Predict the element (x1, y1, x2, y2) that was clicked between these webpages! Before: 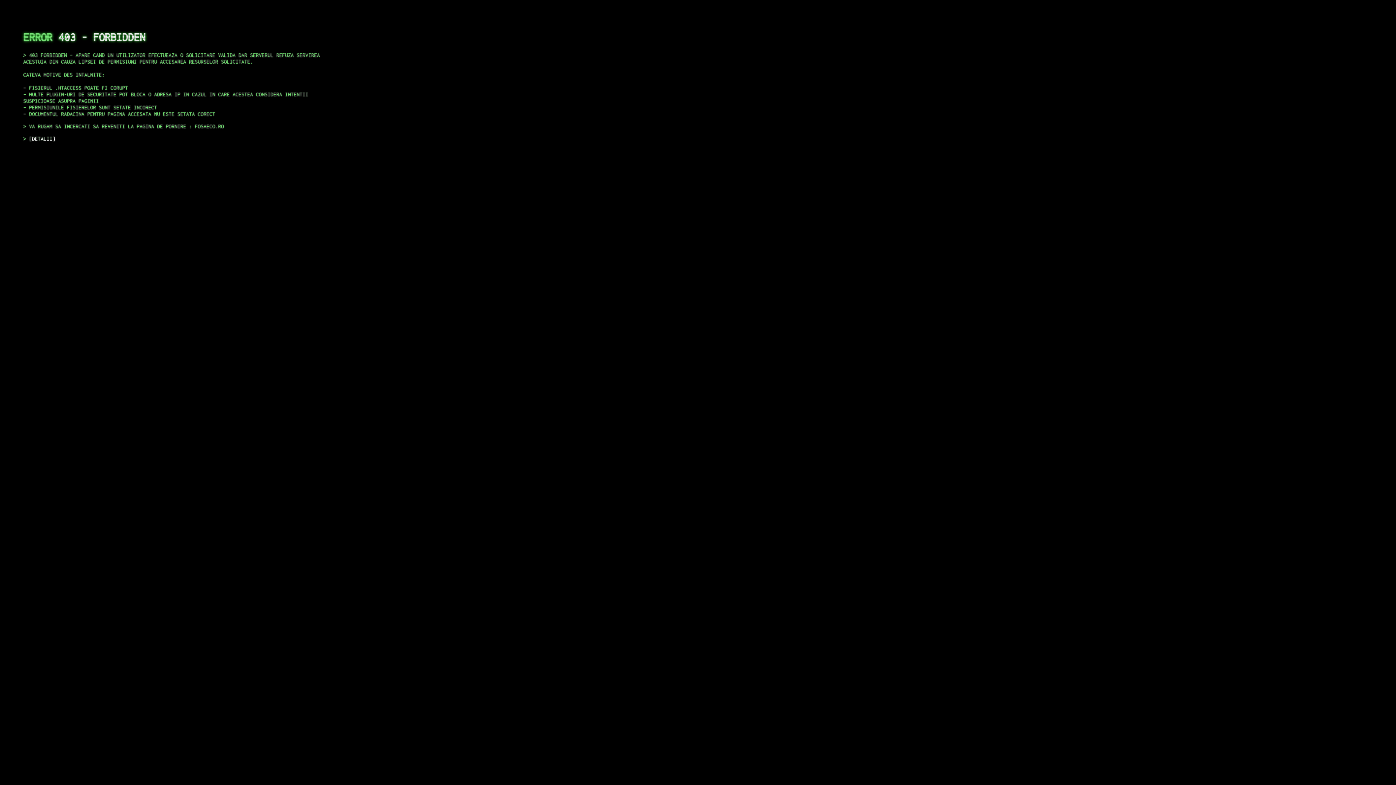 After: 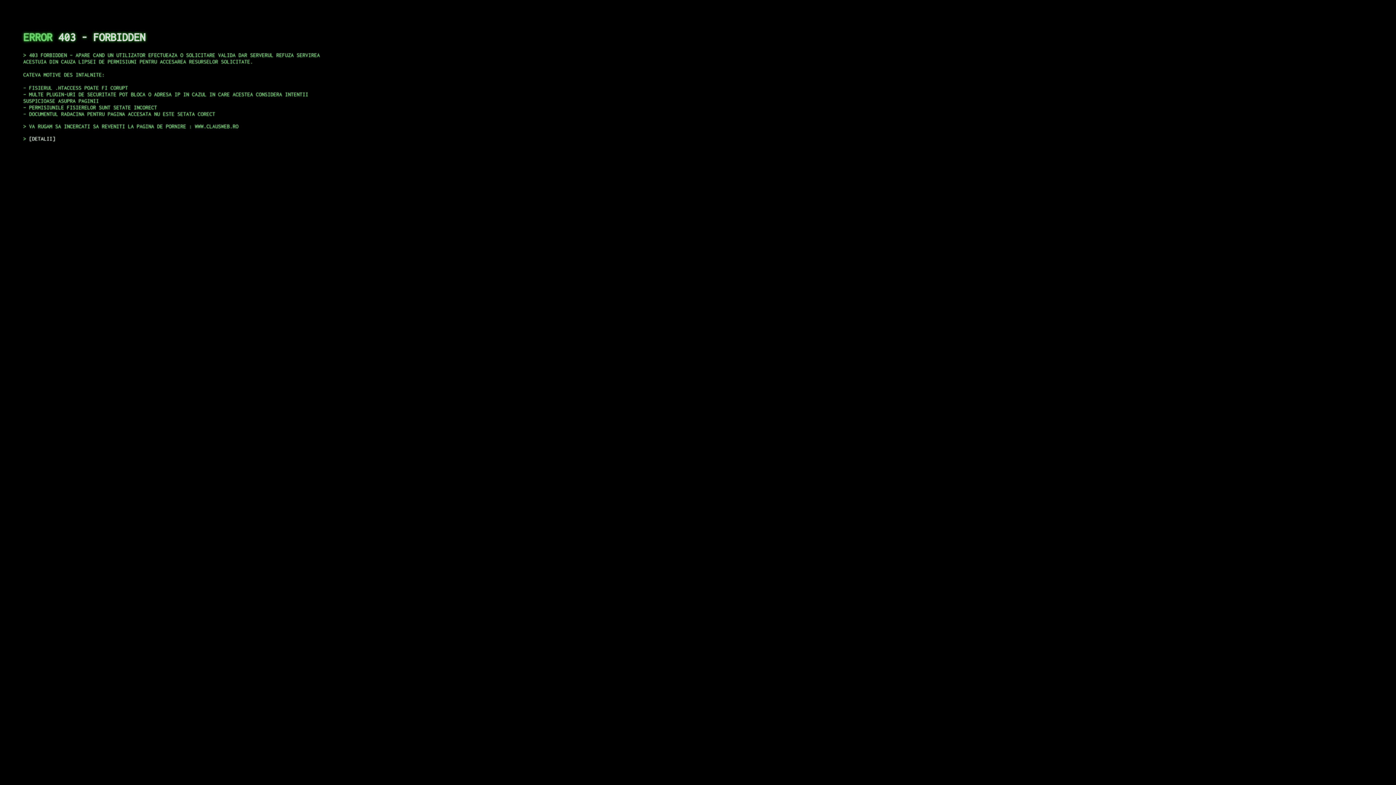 Action: label: DETALII bbox: (29, 135, 55, 141)